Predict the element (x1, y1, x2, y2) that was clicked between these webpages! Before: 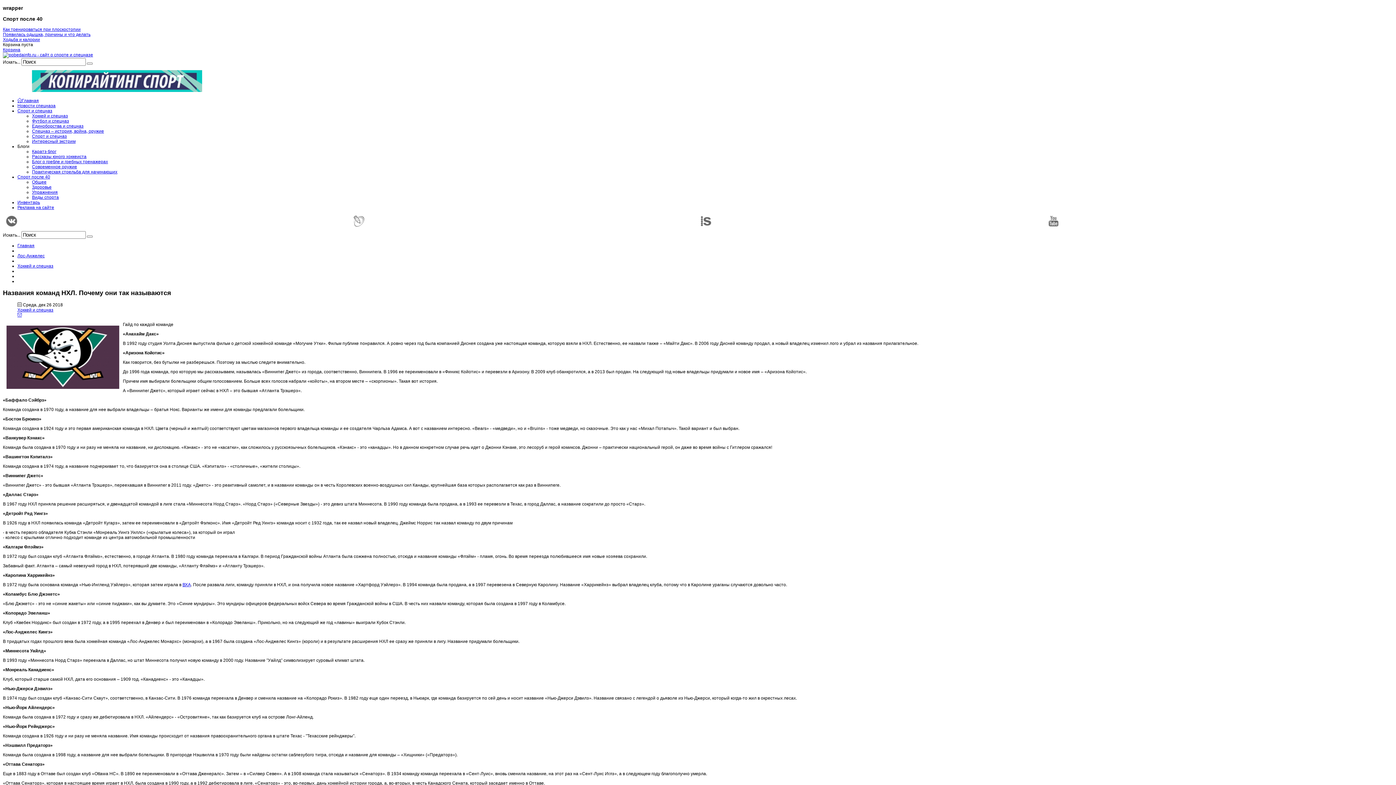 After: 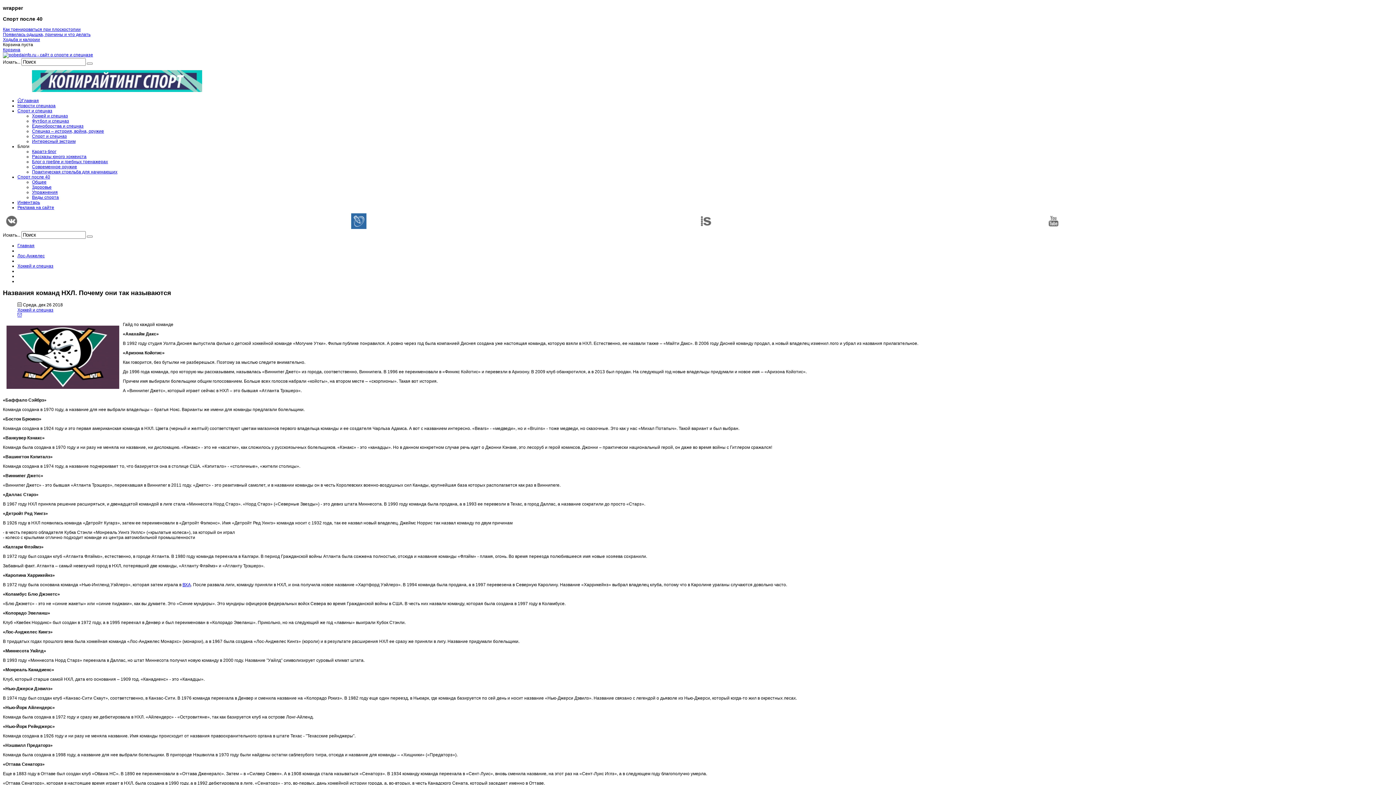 Action: bbox: (351, 225, 366, 230)